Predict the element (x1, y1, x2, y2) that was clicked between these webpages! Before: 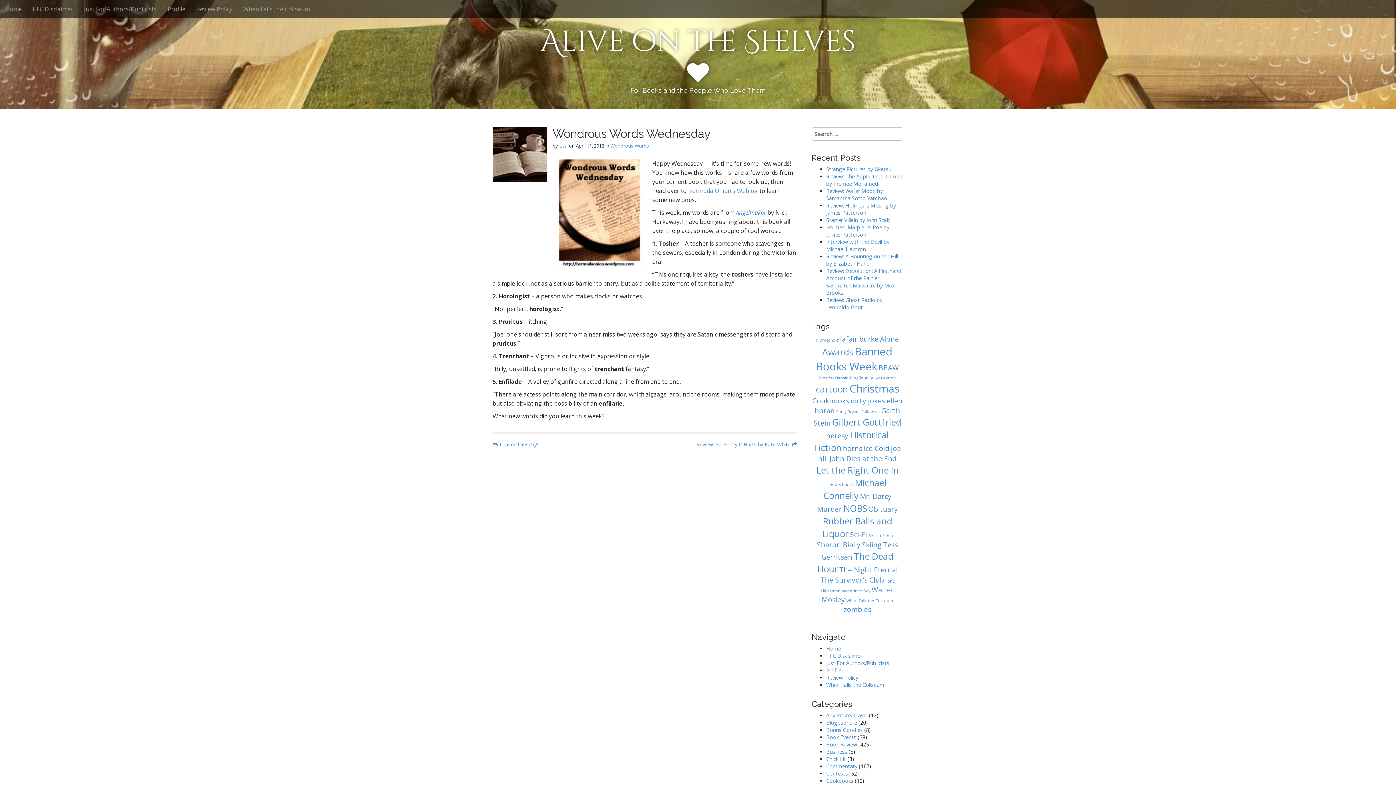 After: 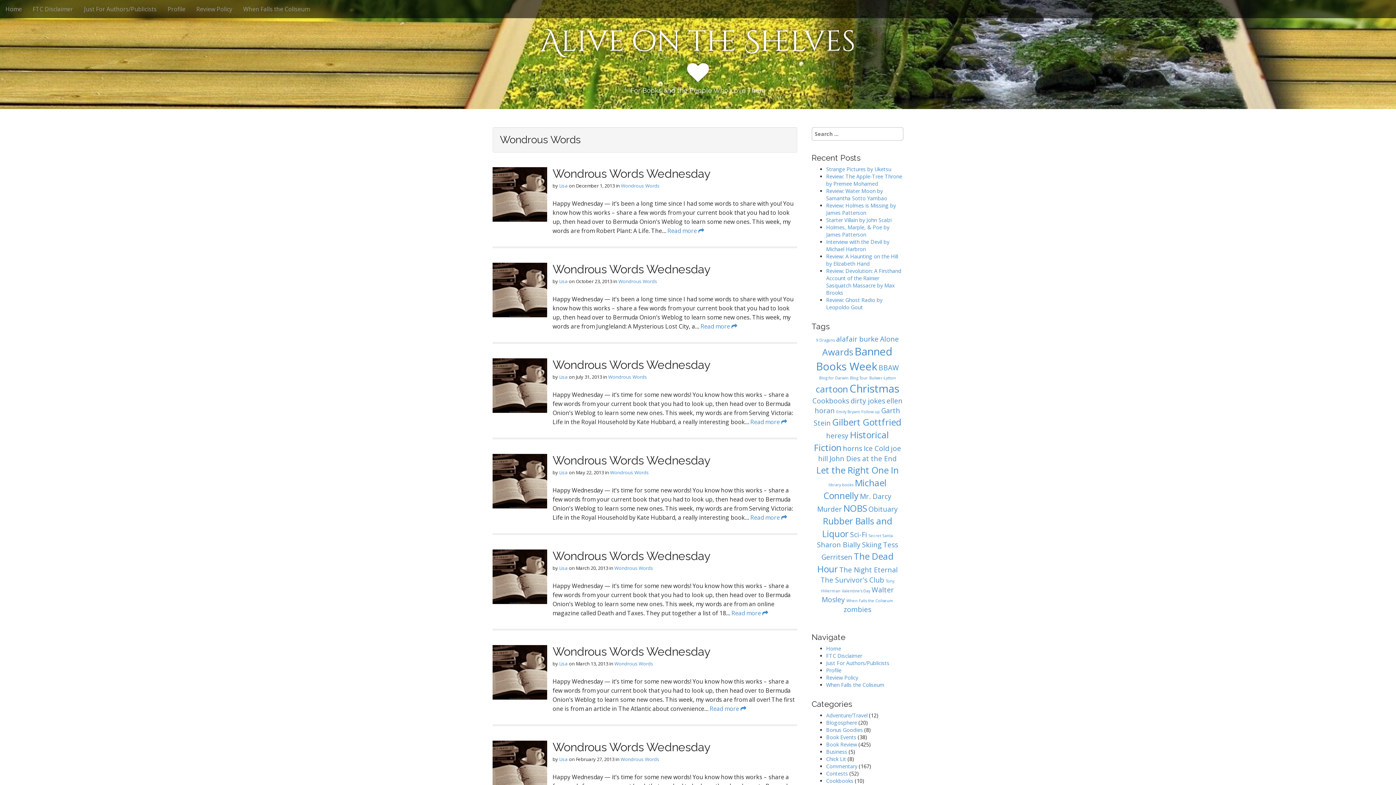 Action: bbox: (610, 142, 649, 149) label: Wondrous Words